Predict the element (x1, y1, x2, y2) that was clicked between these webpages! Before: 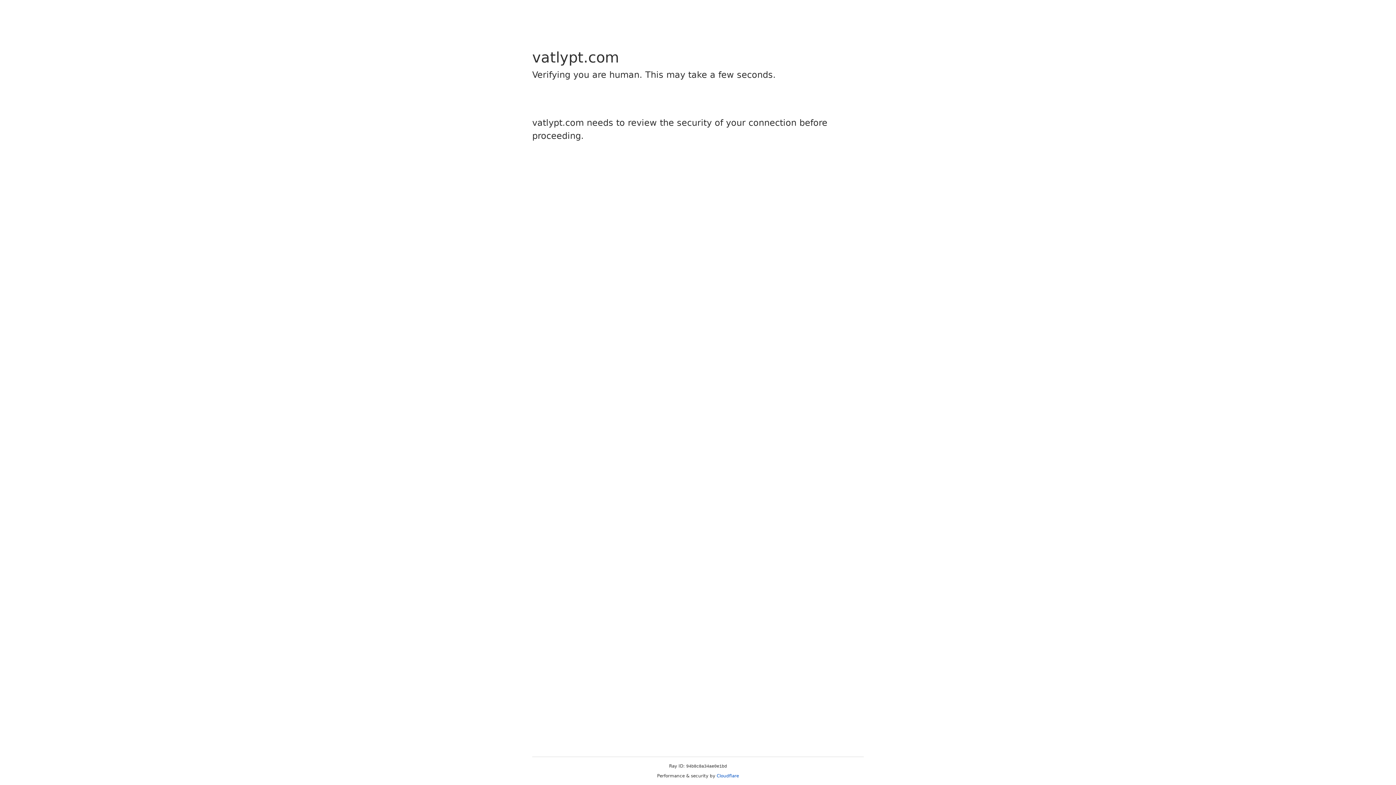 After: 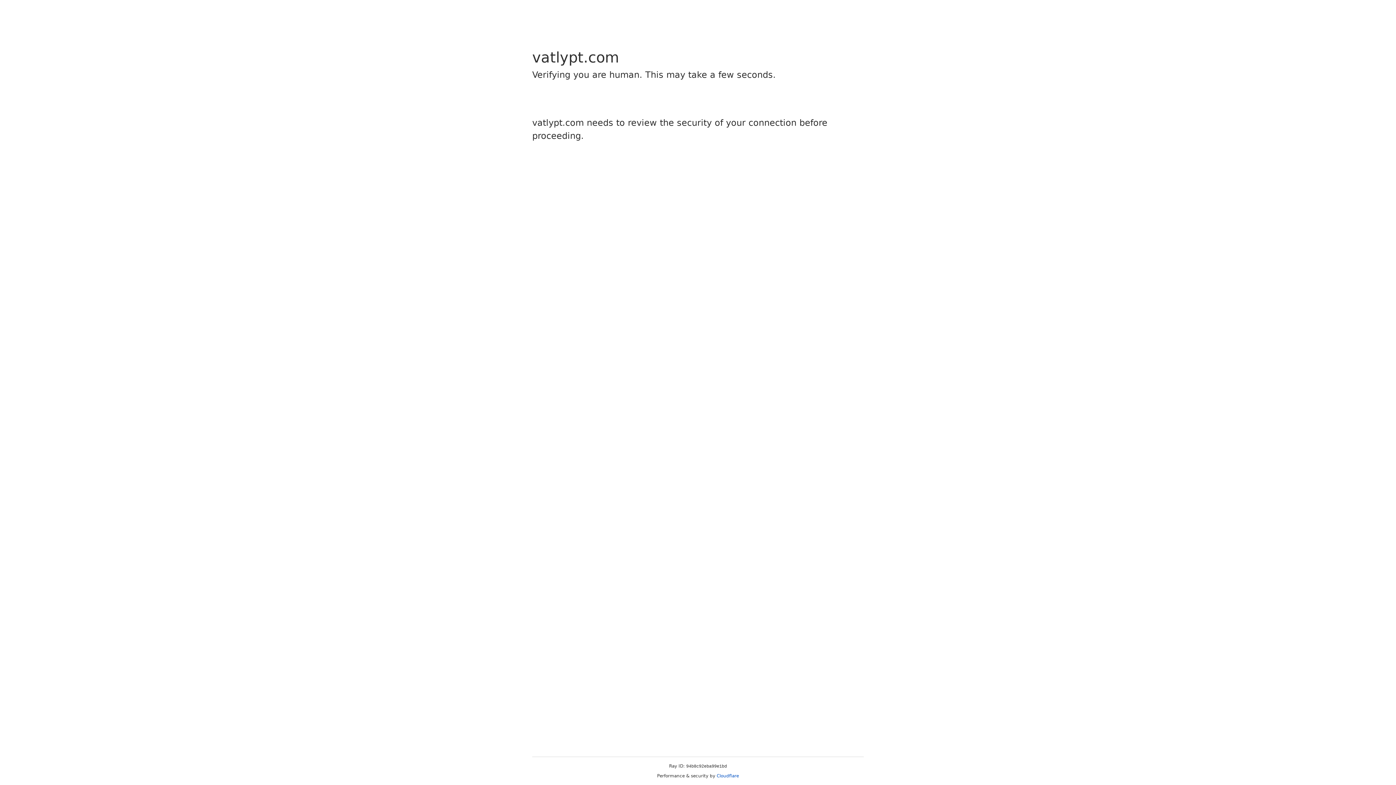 Action: label: Cloudflare bbox: (716, 773, 739, 778)